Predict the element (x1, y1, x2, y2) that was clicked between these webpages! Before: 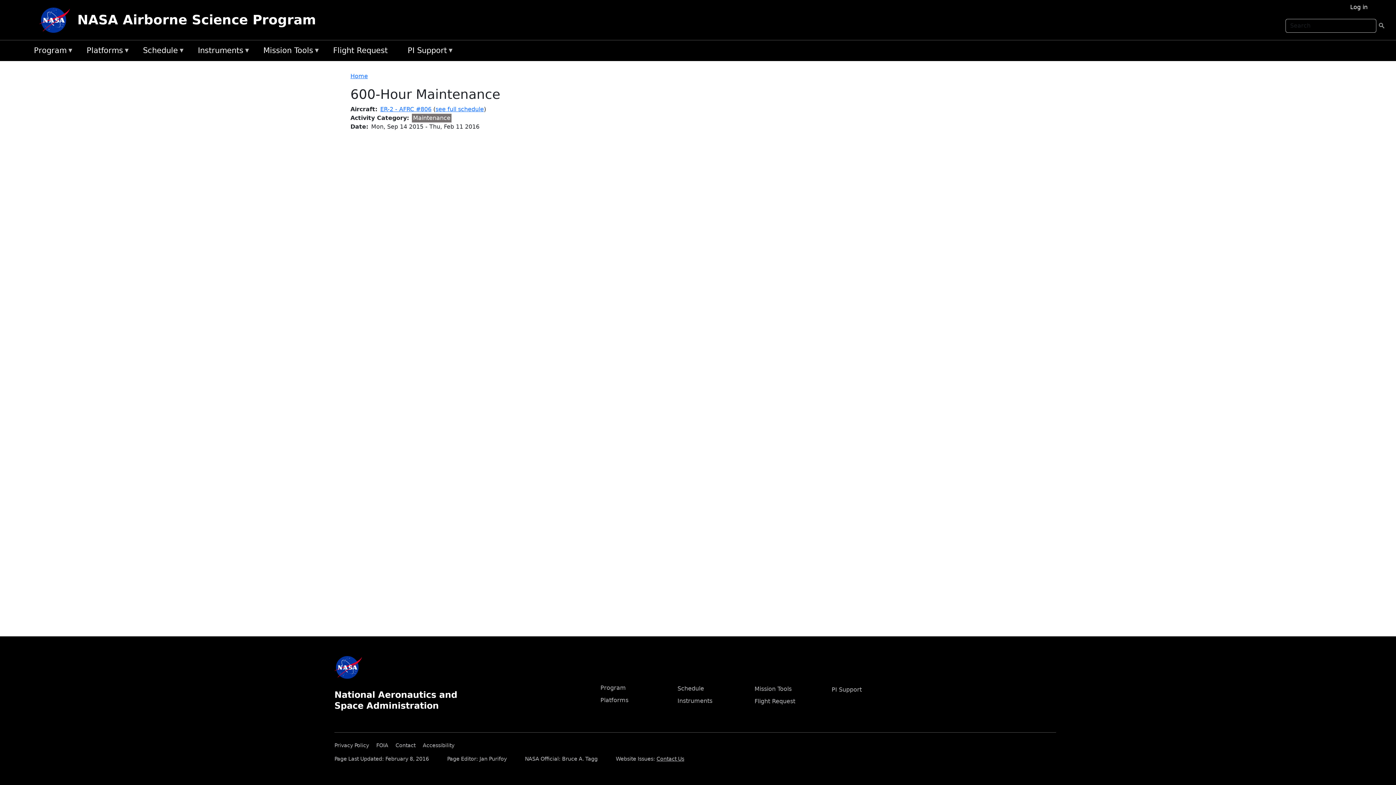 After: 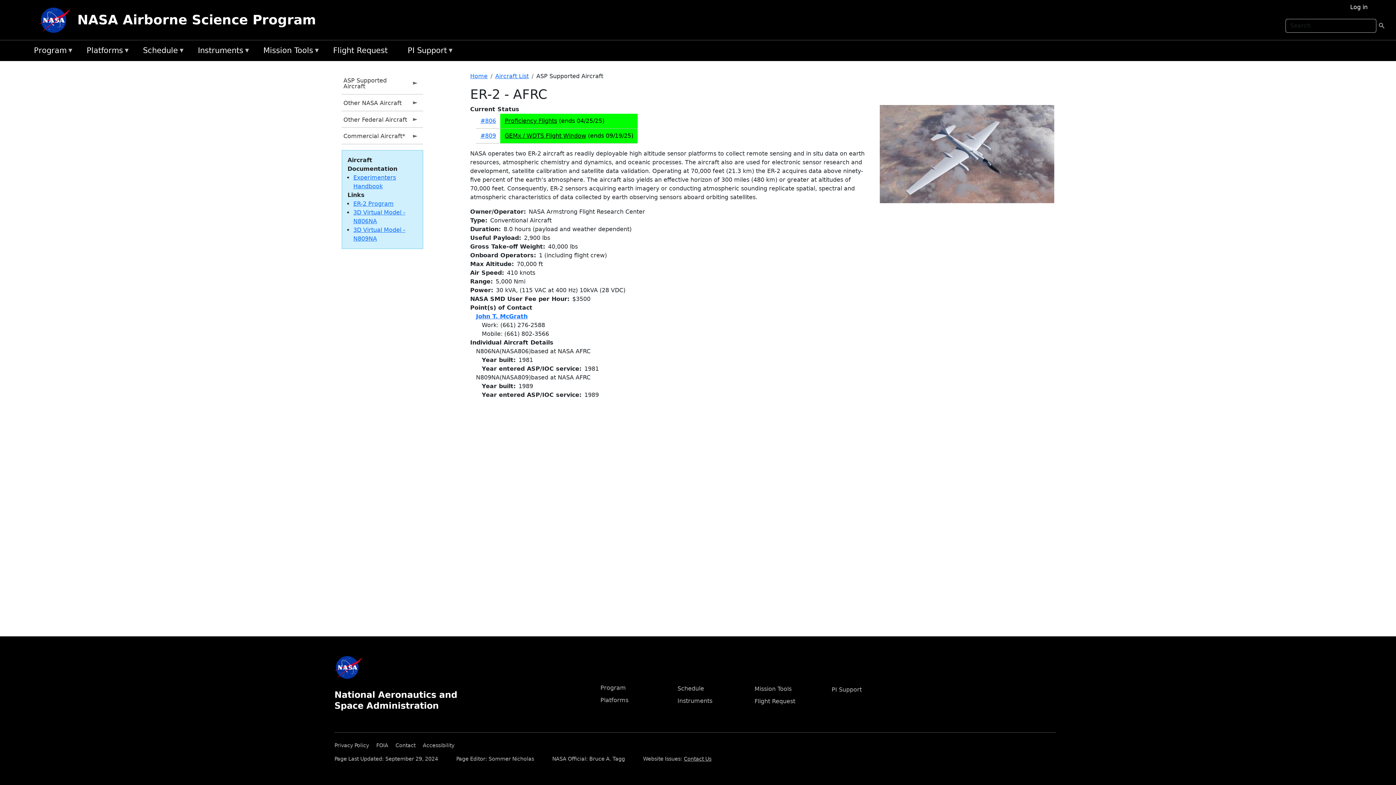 Action: label: ER-2 - AFRC #806 bbox: (380, 105, 431, 112)